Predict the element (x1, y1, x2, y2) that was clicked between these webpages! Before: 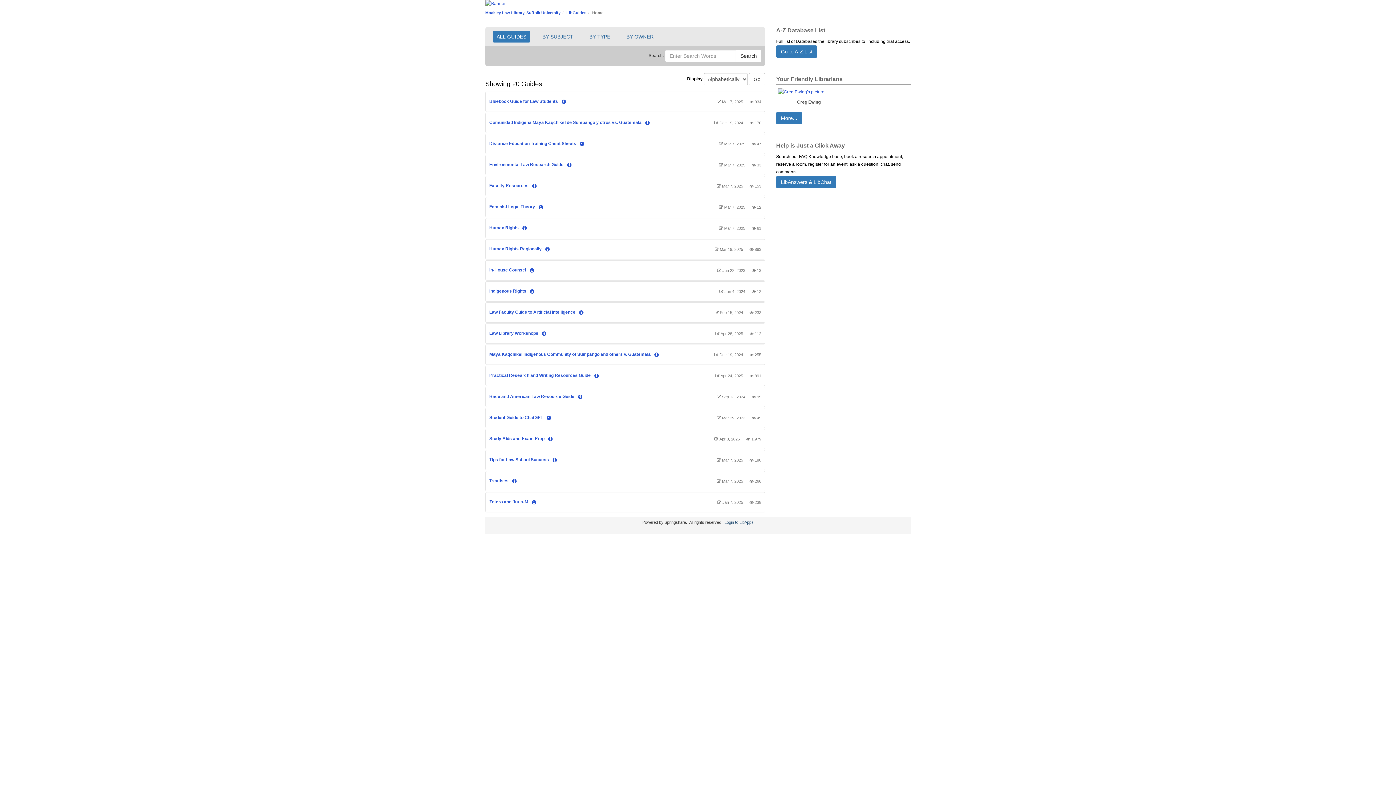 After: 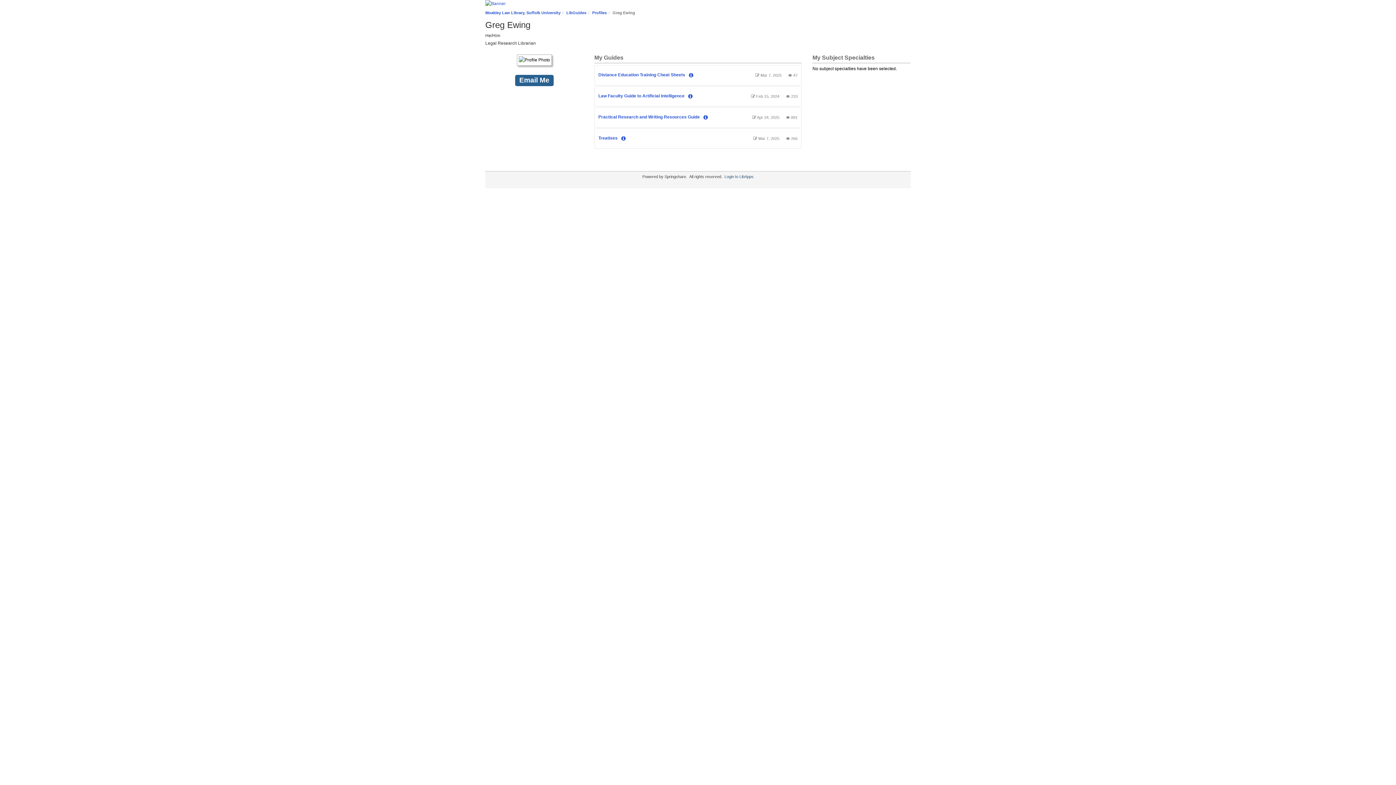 Action: bbox: (778, 88, 840, 104) label: Greg Ewing